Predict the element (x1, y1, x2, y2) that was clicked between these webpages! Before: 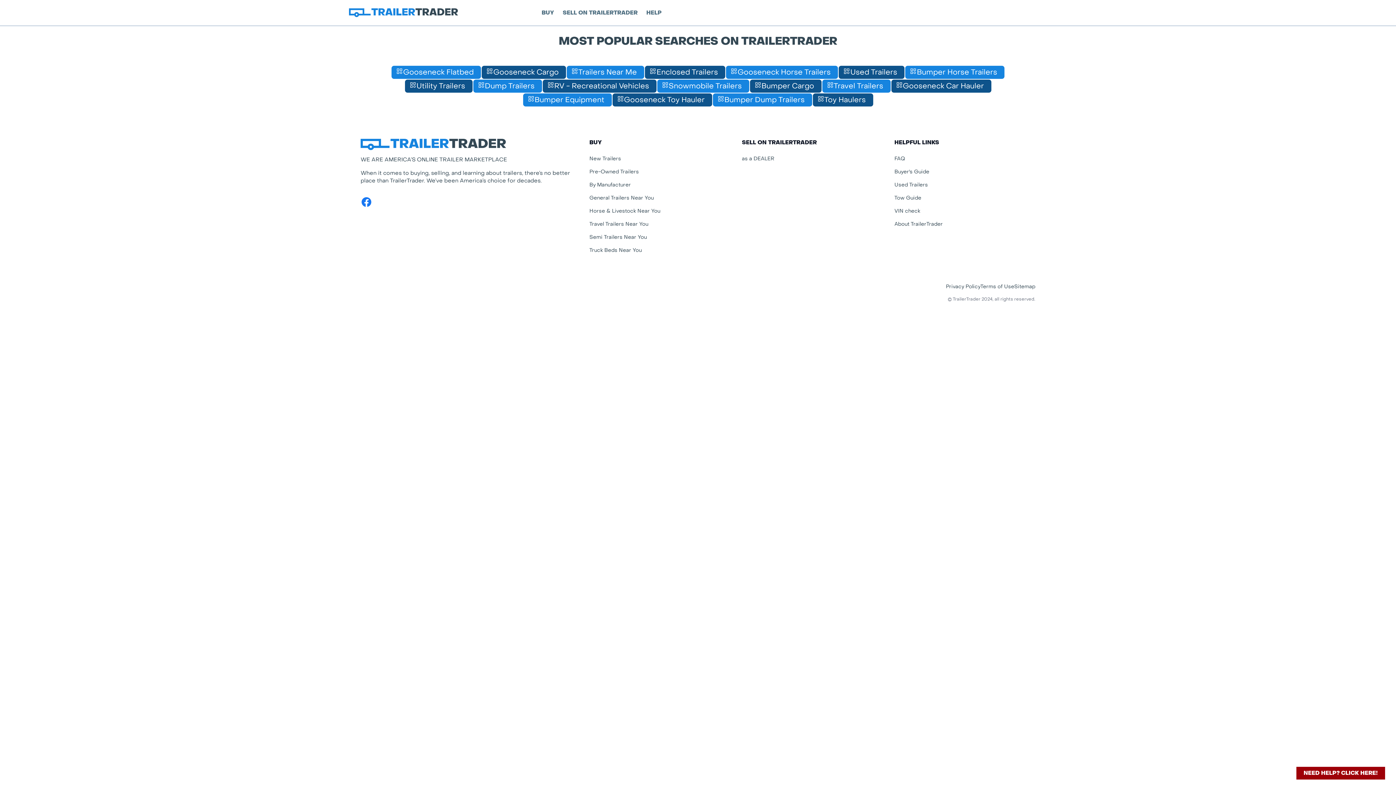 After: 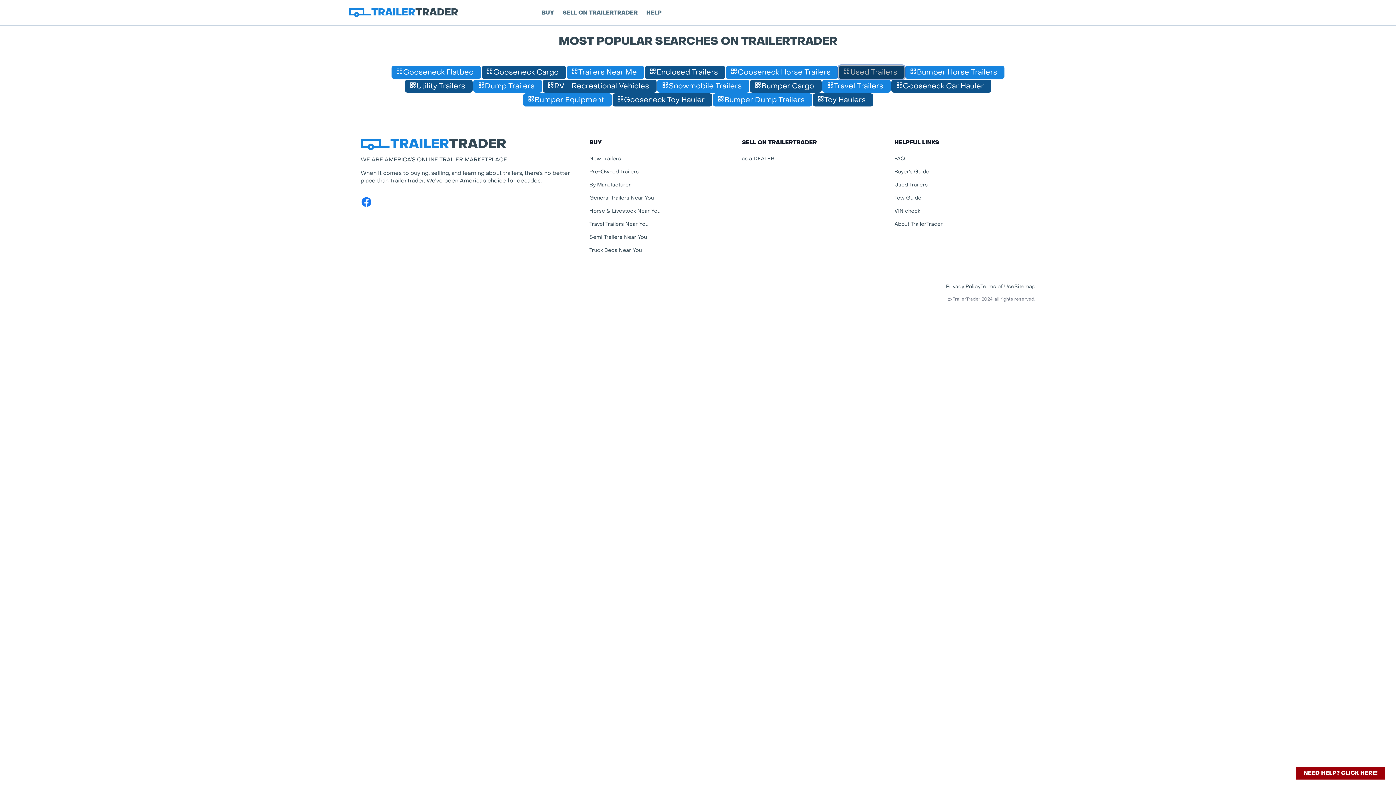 Action: bbox: (838, 65, 905, 79) label: Used Trailers